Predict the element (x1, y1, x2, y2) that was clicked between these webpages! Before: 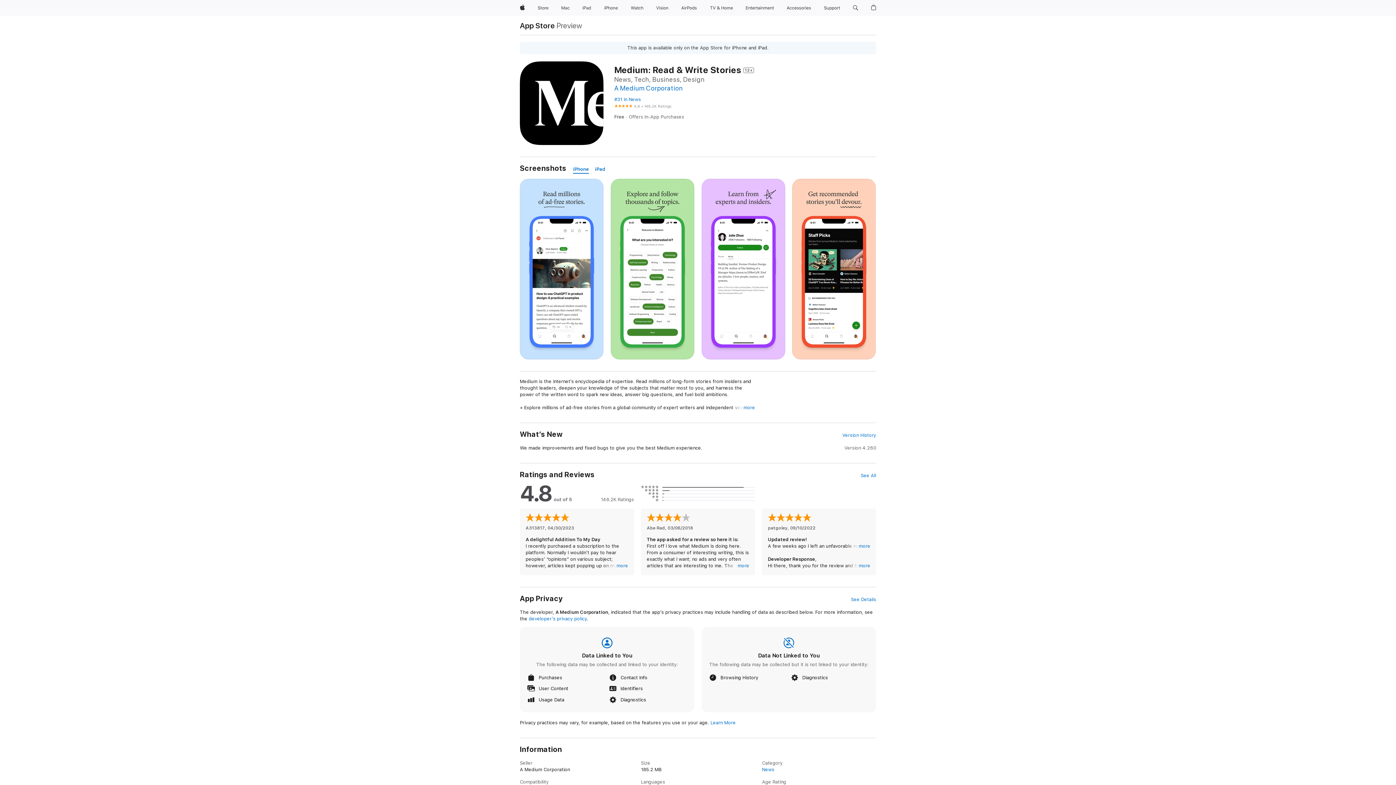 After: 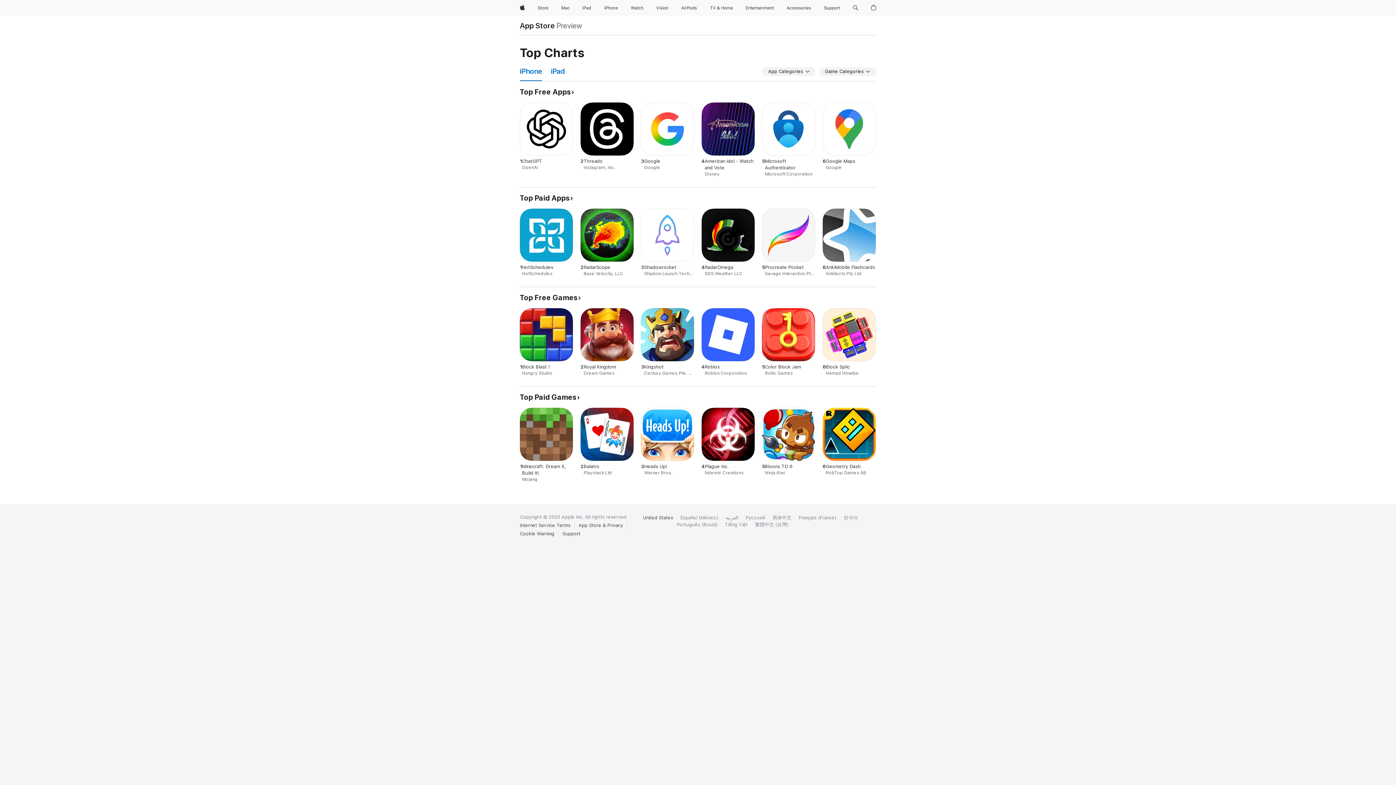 Action: bbox: (762, 767, 774, 772) label: News